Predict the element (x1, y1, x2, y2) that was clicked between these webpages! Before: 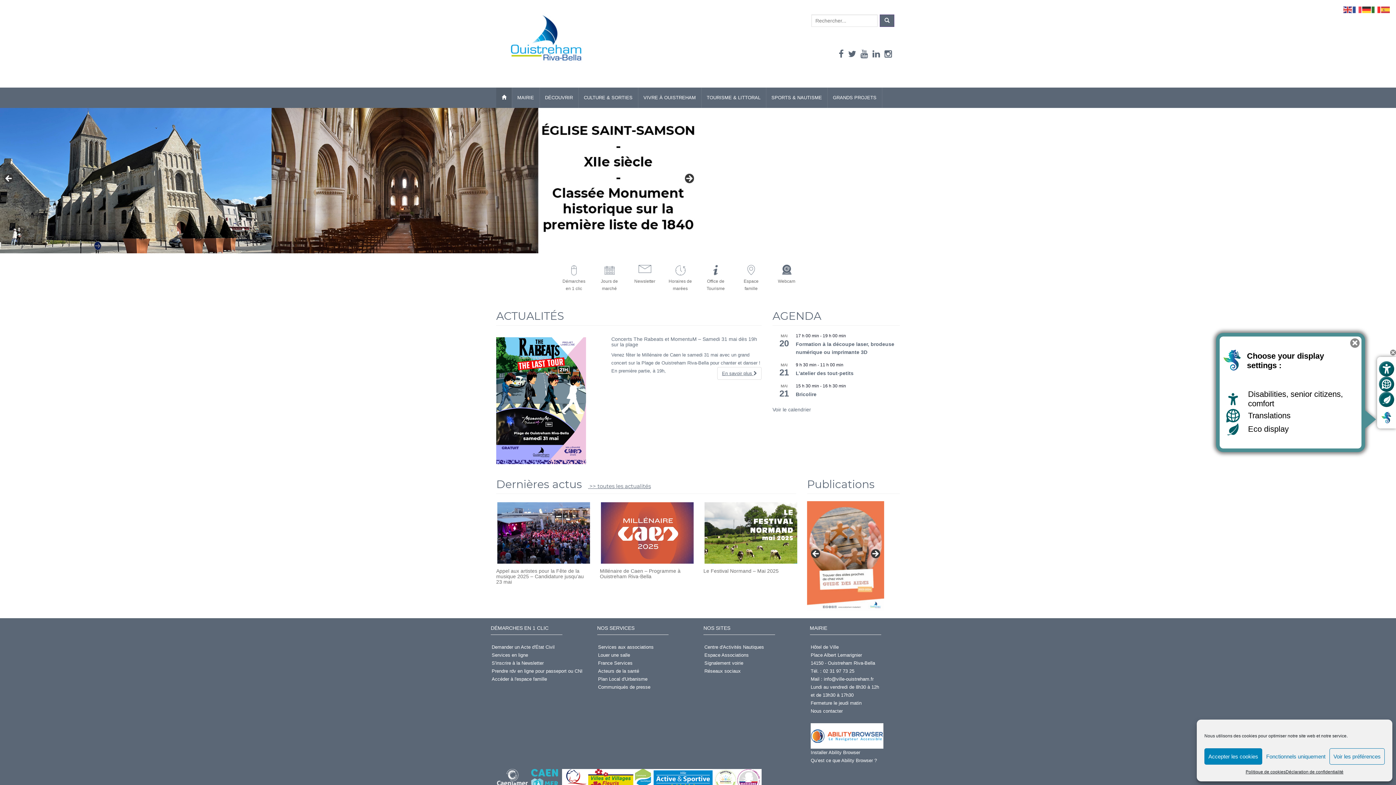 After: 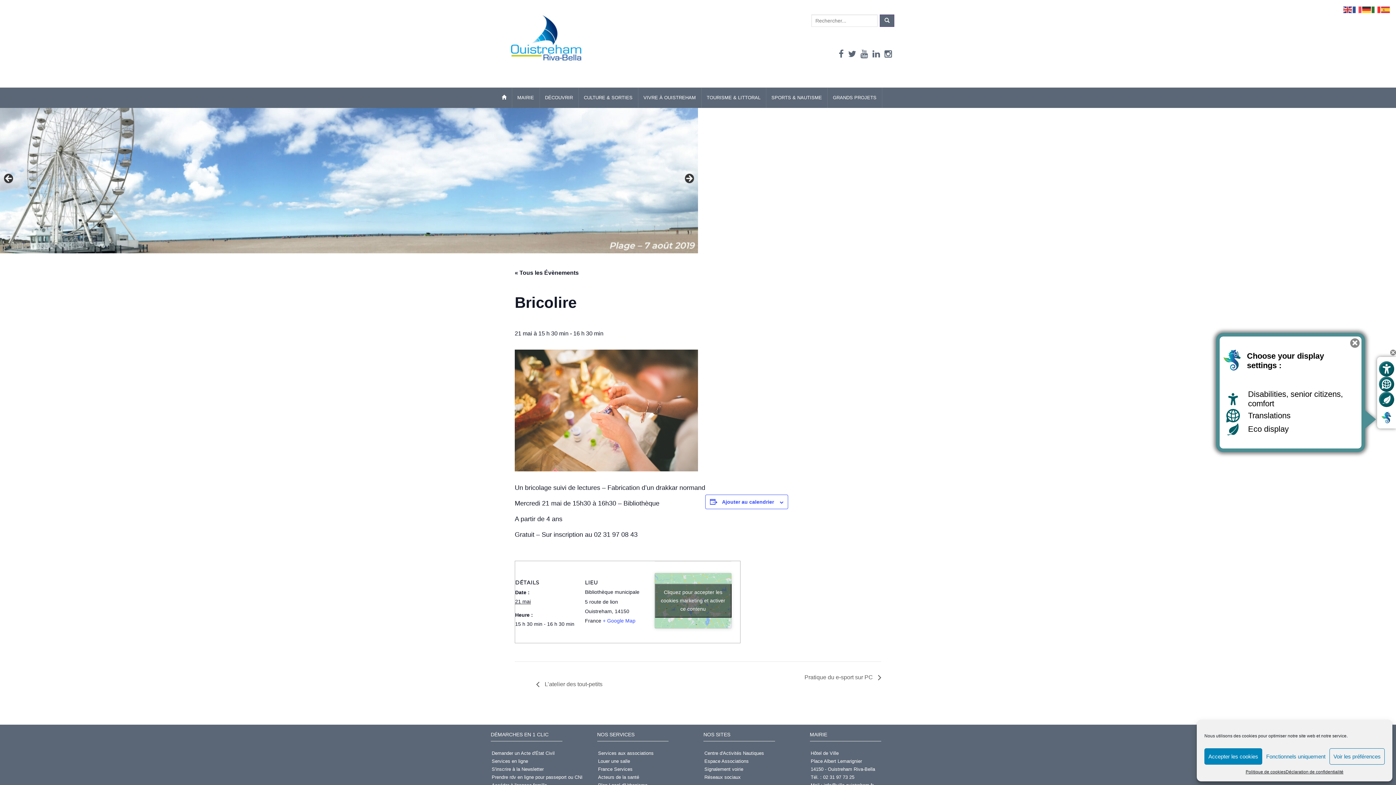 Action: label: Bricolire bbox: (796, 391, 816, 397)